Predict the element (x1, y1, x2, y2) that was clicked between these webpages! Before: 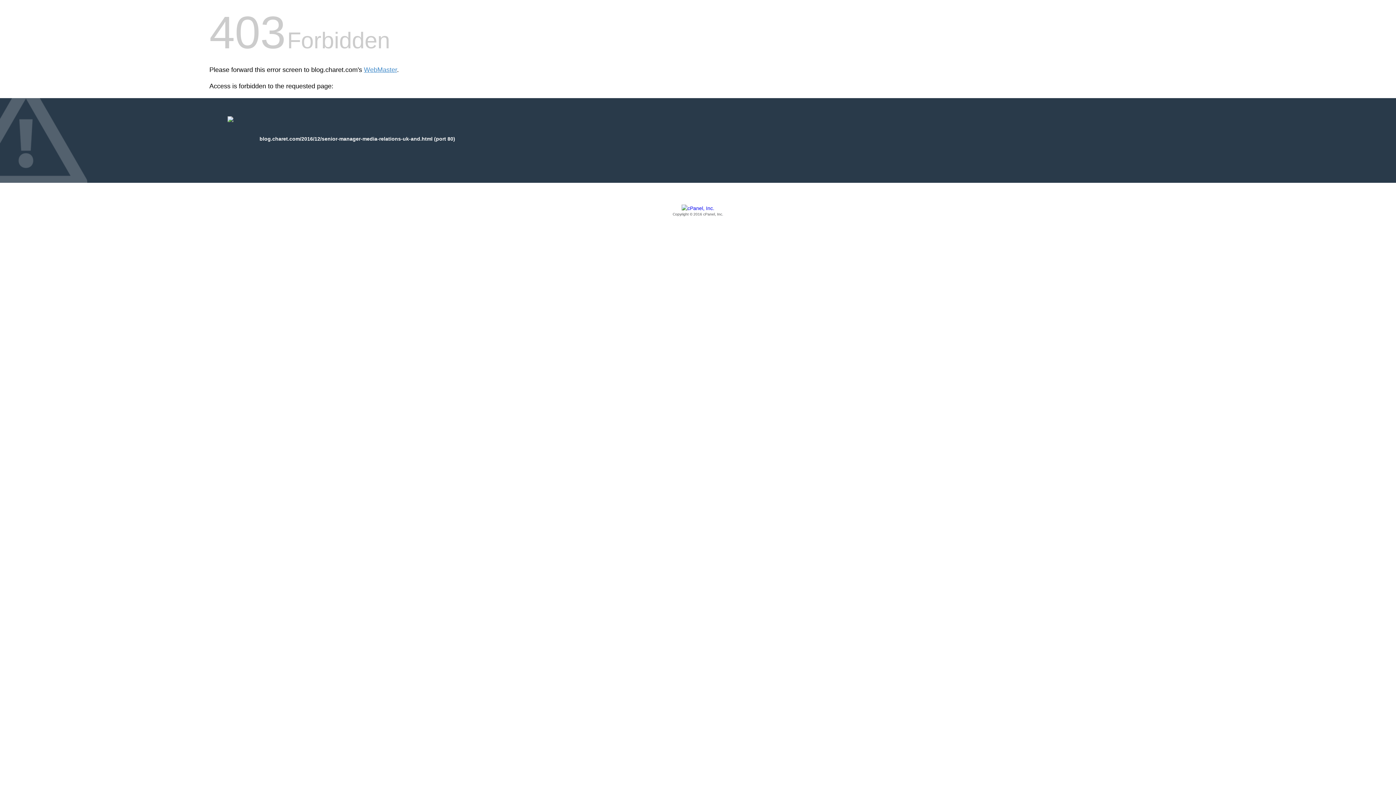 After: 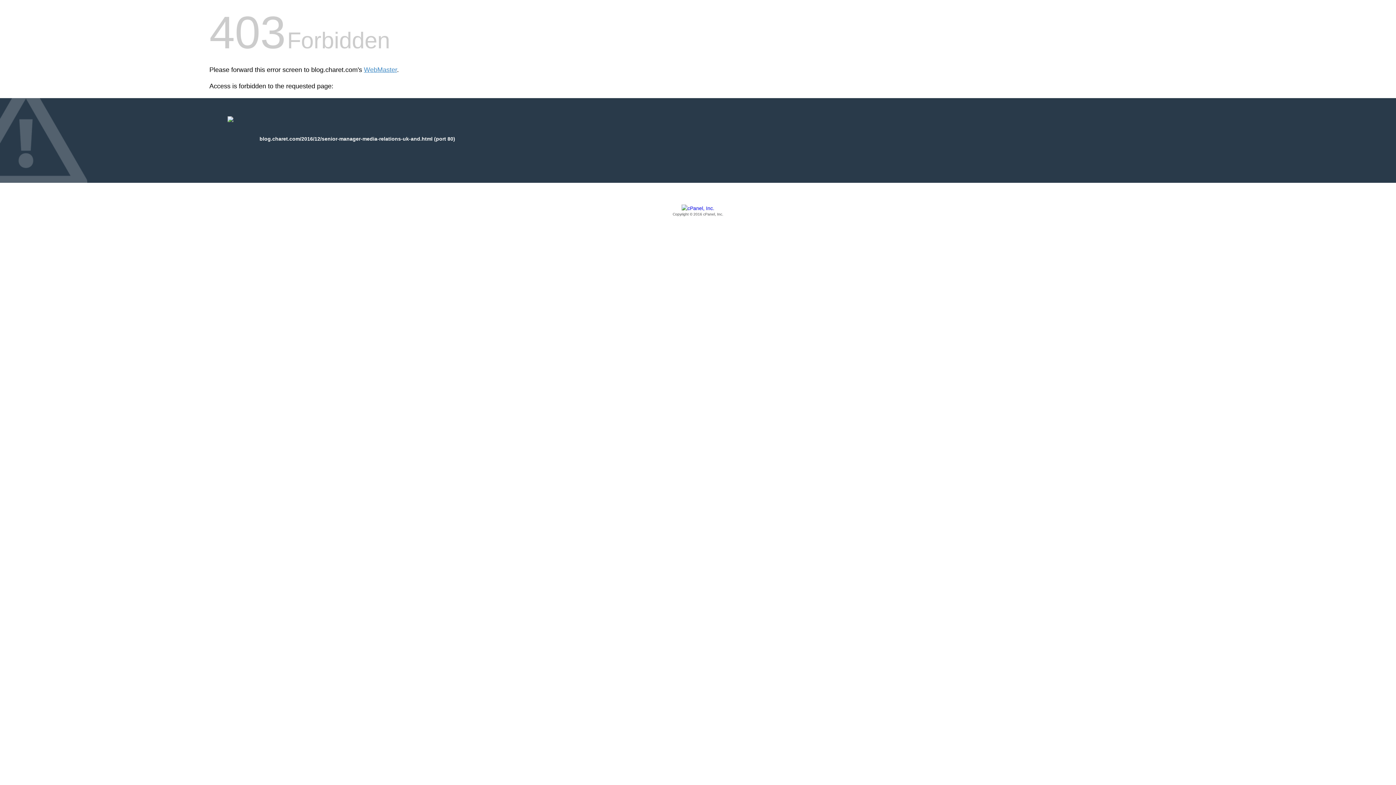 Action: bbox: (209, 205, 1186, 217) label: Copyright © 2016 cPanel, Inc.